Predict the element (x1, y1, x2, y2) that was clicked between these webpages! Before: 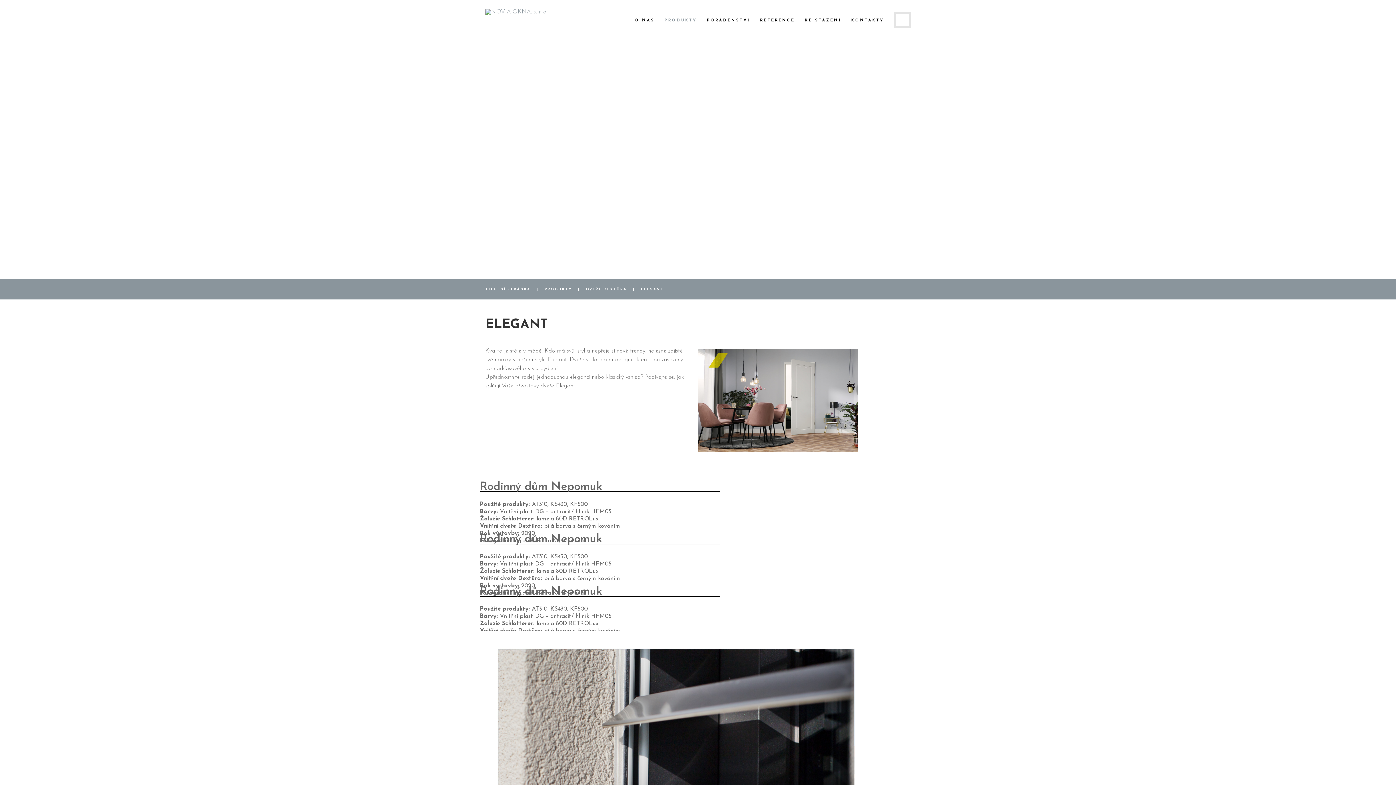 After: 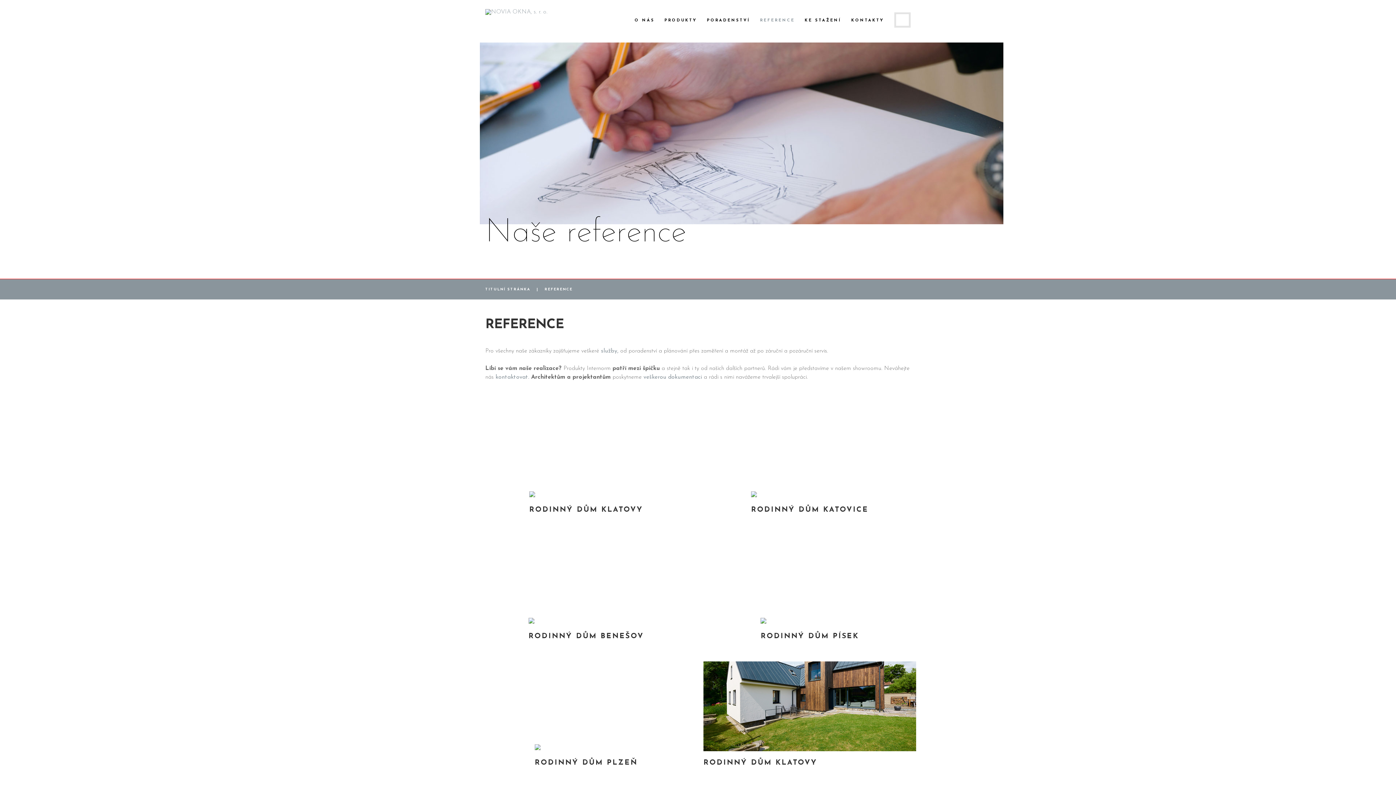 Action: bbox: (760, 16, 795, 25) label: REFERENCE